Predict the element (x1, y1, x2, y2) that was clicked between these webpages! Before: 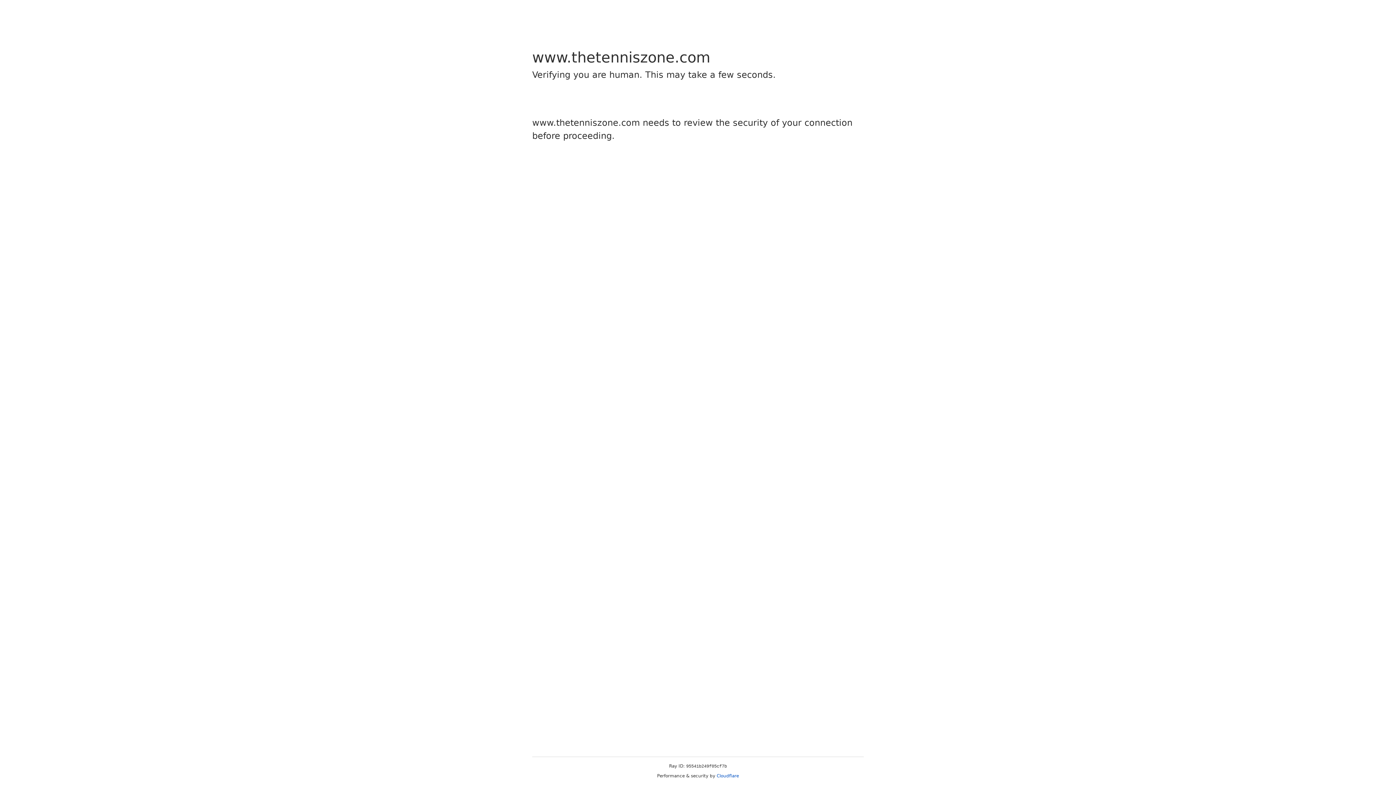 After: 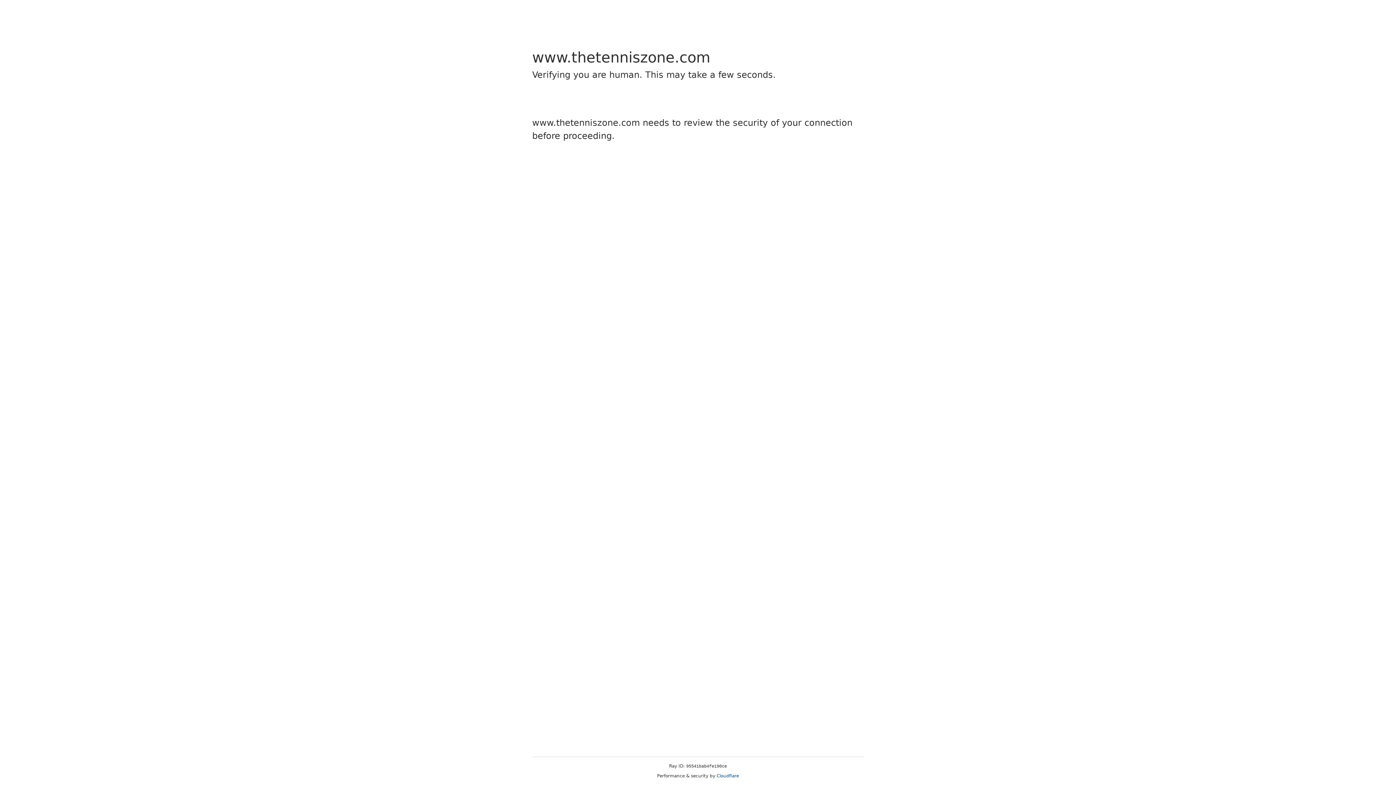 Action: label: Cloudflare bbox: (716, 773, 739, 778)